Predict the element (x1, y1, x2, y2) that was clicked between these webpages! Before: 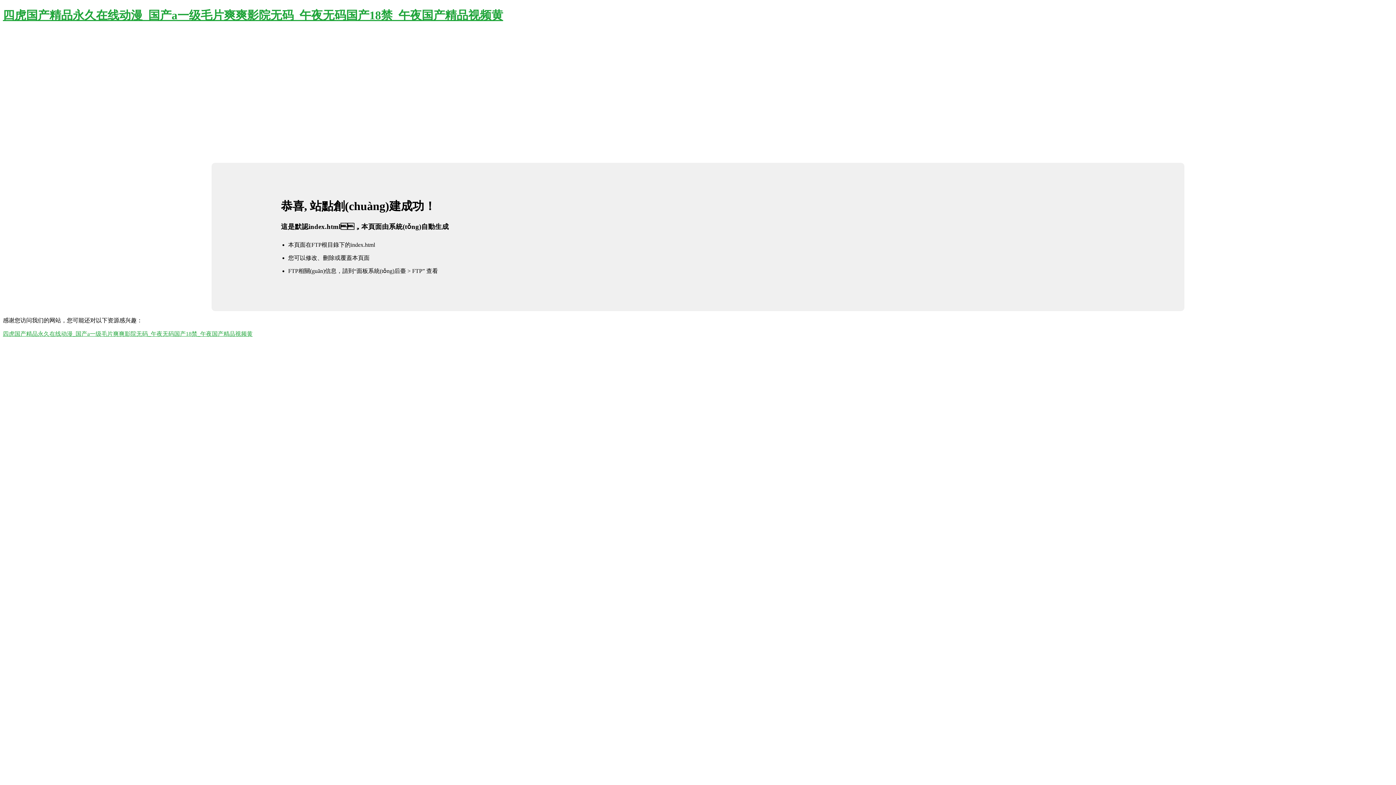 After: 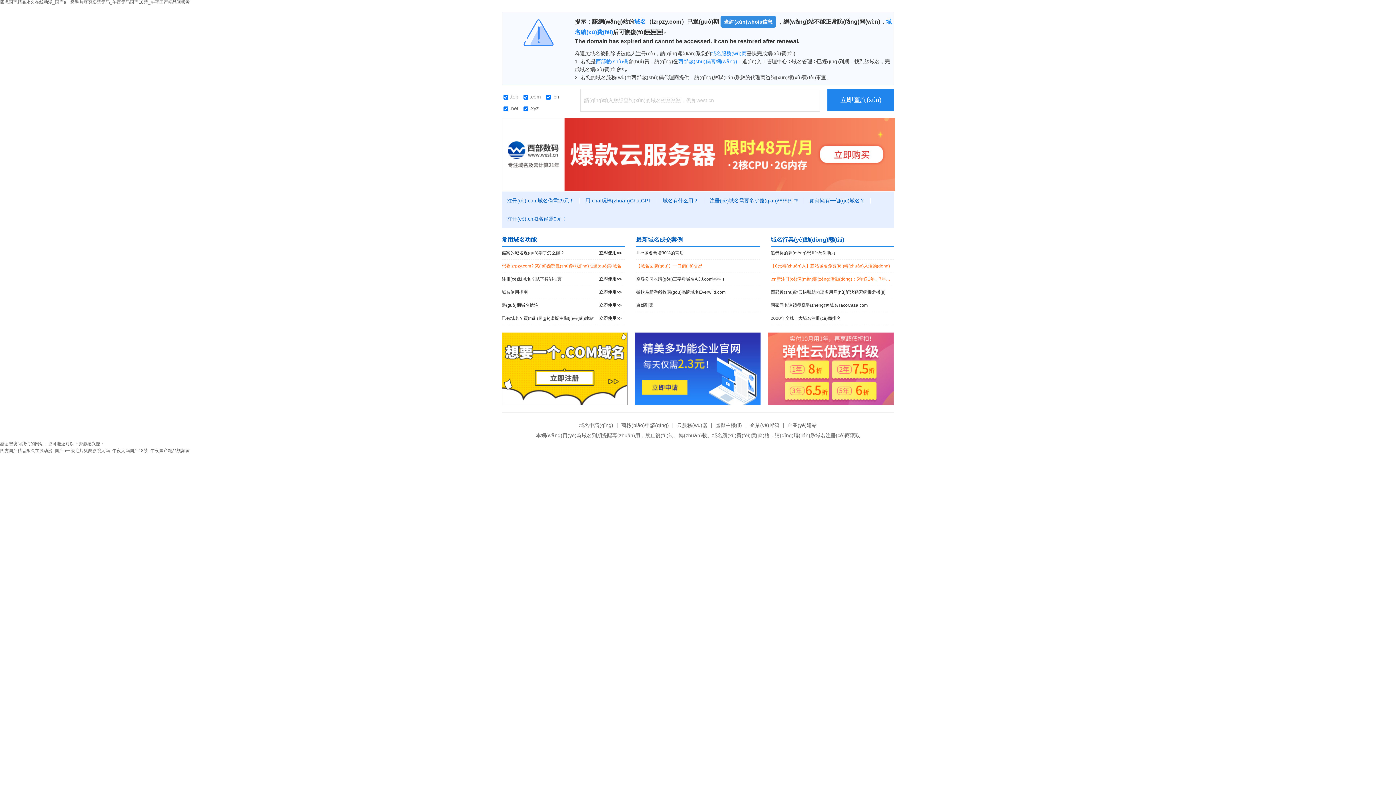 Action: bbox: (2, 331, 252, 337) label: 四虎国产精品永久在线动漫_国产a一级毛片爽爽影院无码_午夜无码国产18禁_午夜国产精品视频黄